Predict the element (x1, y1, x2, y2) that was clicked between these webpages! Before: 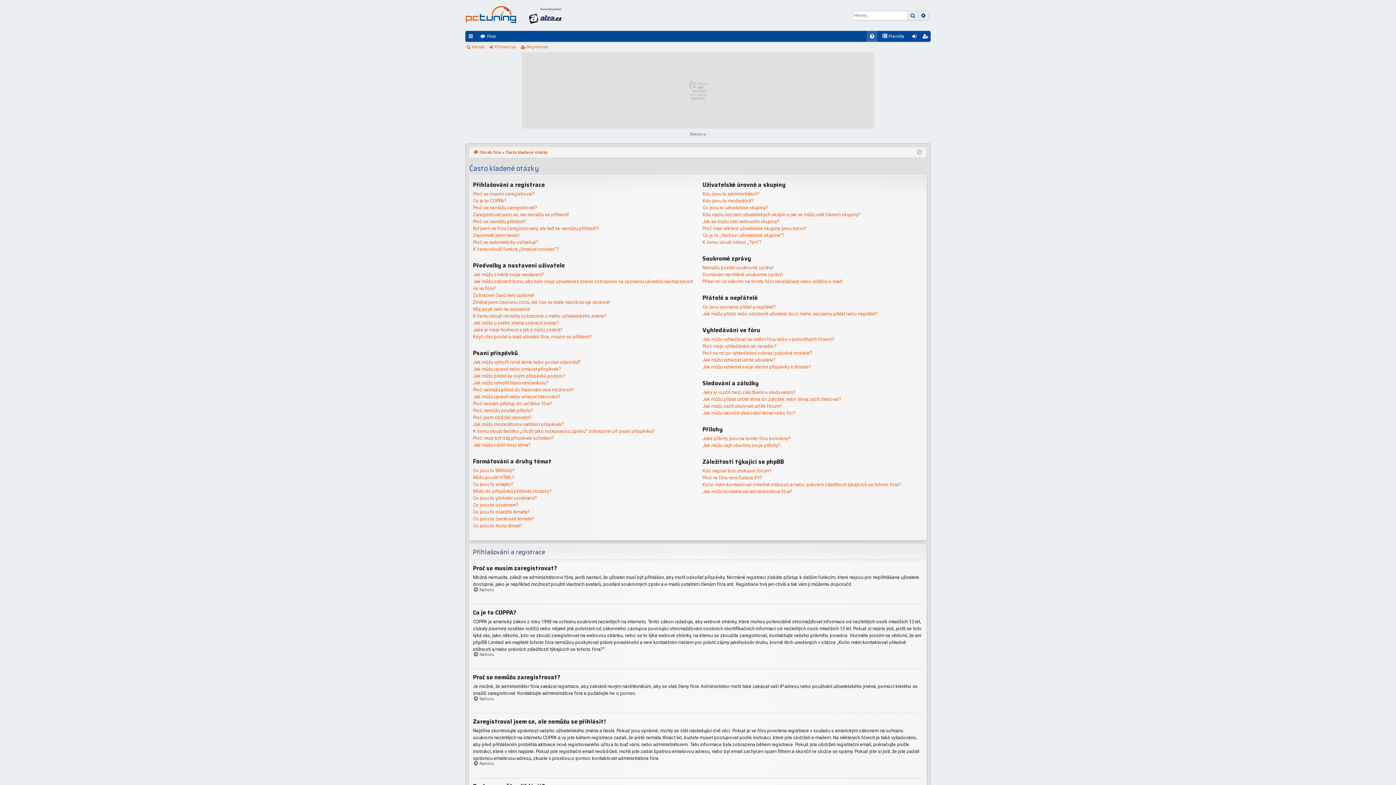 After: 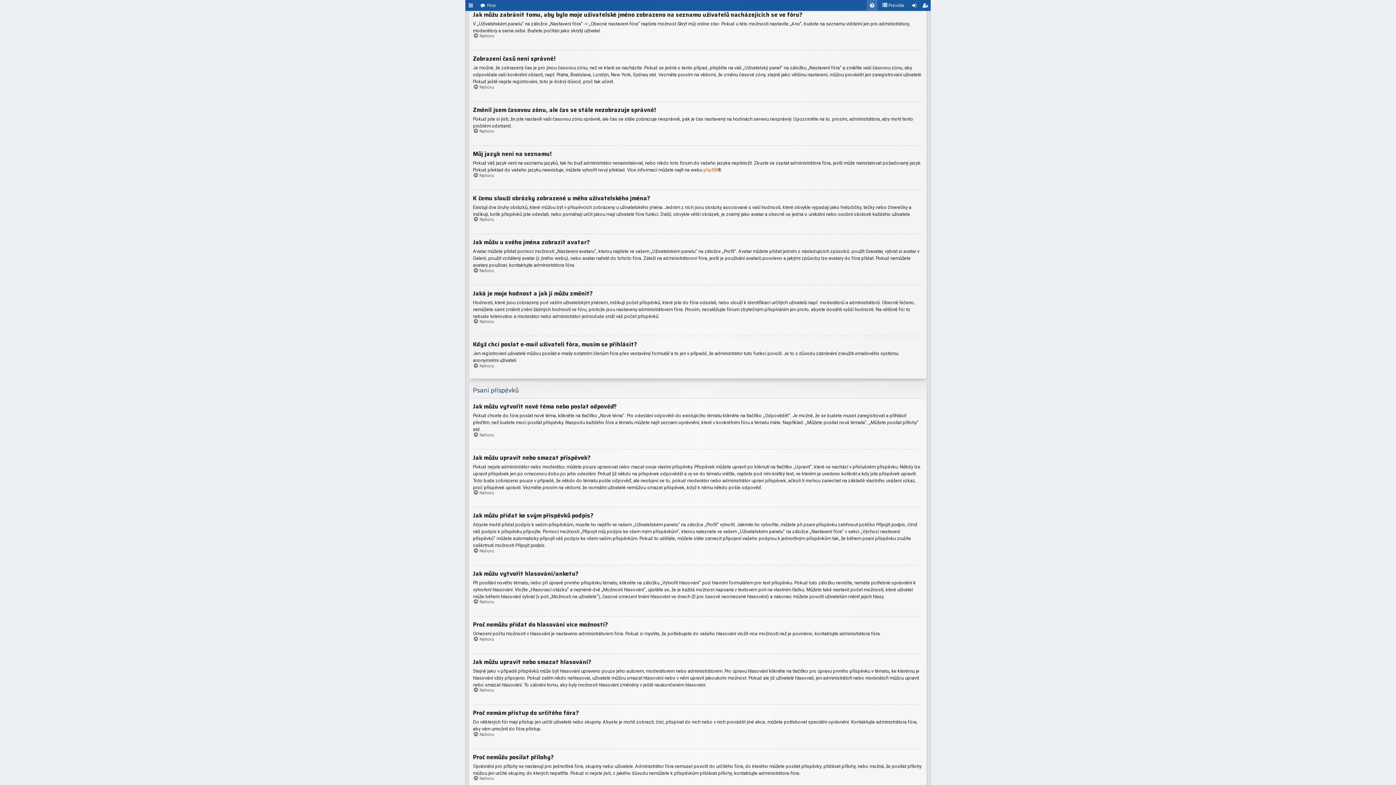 Action: bbox: (473, 278, 693, 291) label: Jak můžu zabránit tomu, aby bylo moje uživatelské jméno zobrazeno na seznamu uživatelů nacházejících se ve fóru?